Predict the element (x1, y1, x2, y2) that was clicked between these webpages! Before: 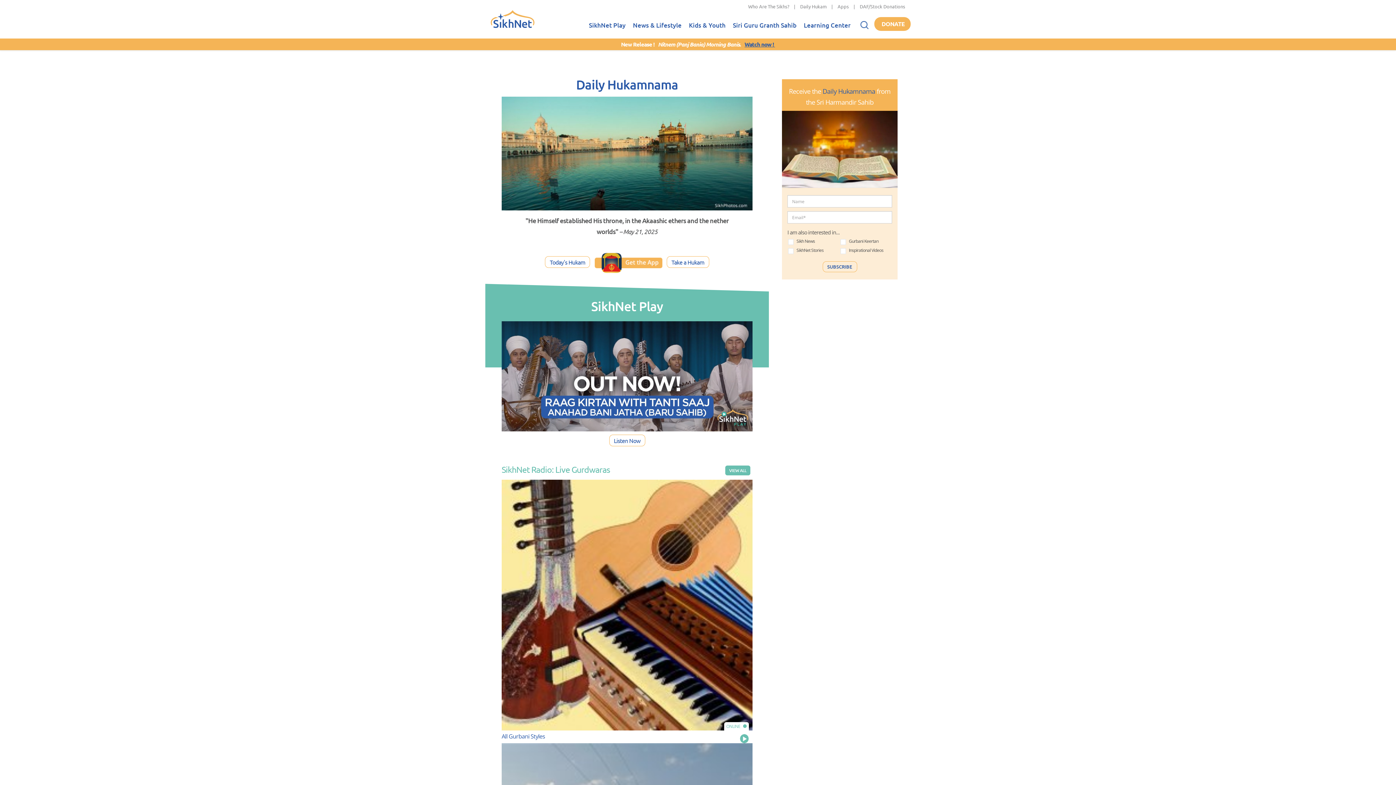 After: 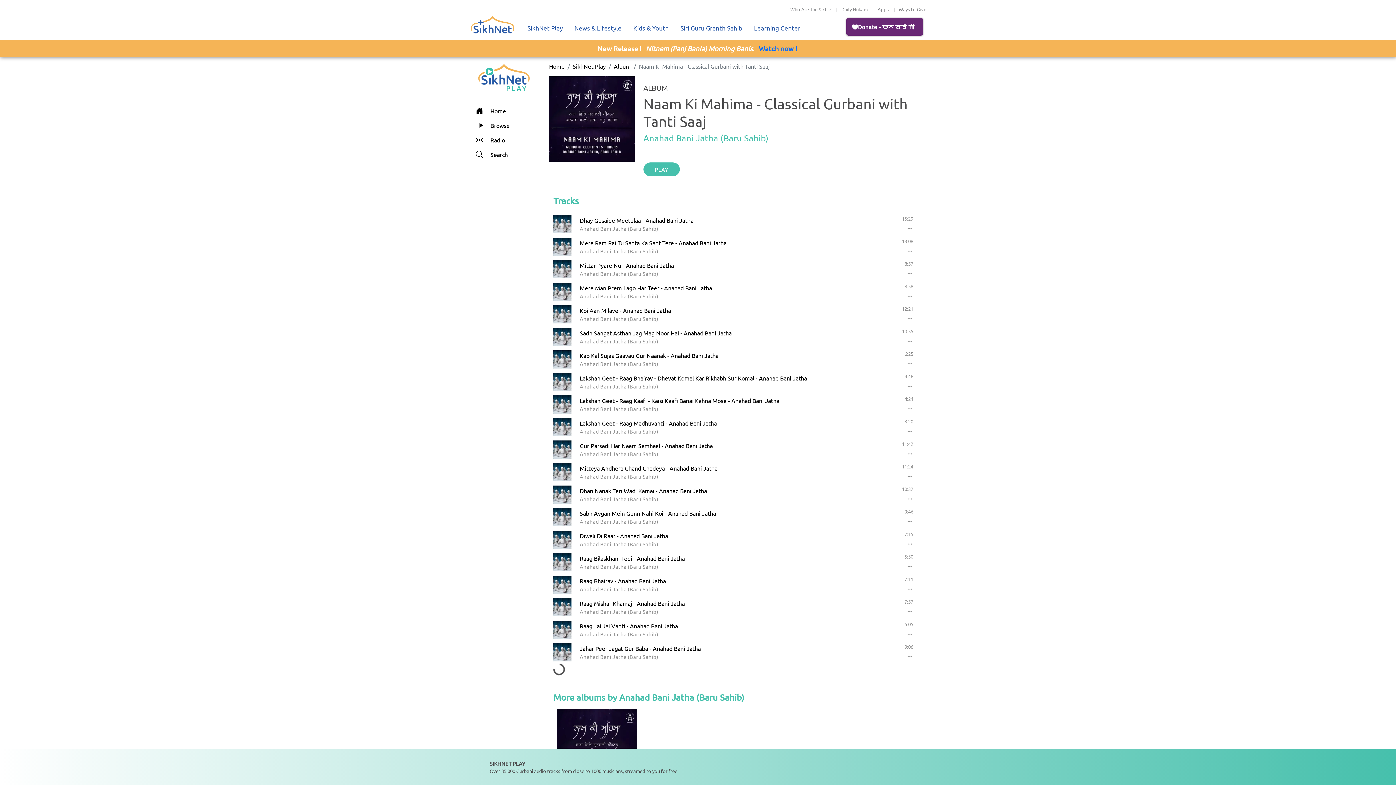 Action: bbox: (609, 434, 645, 446) label: Listen Now